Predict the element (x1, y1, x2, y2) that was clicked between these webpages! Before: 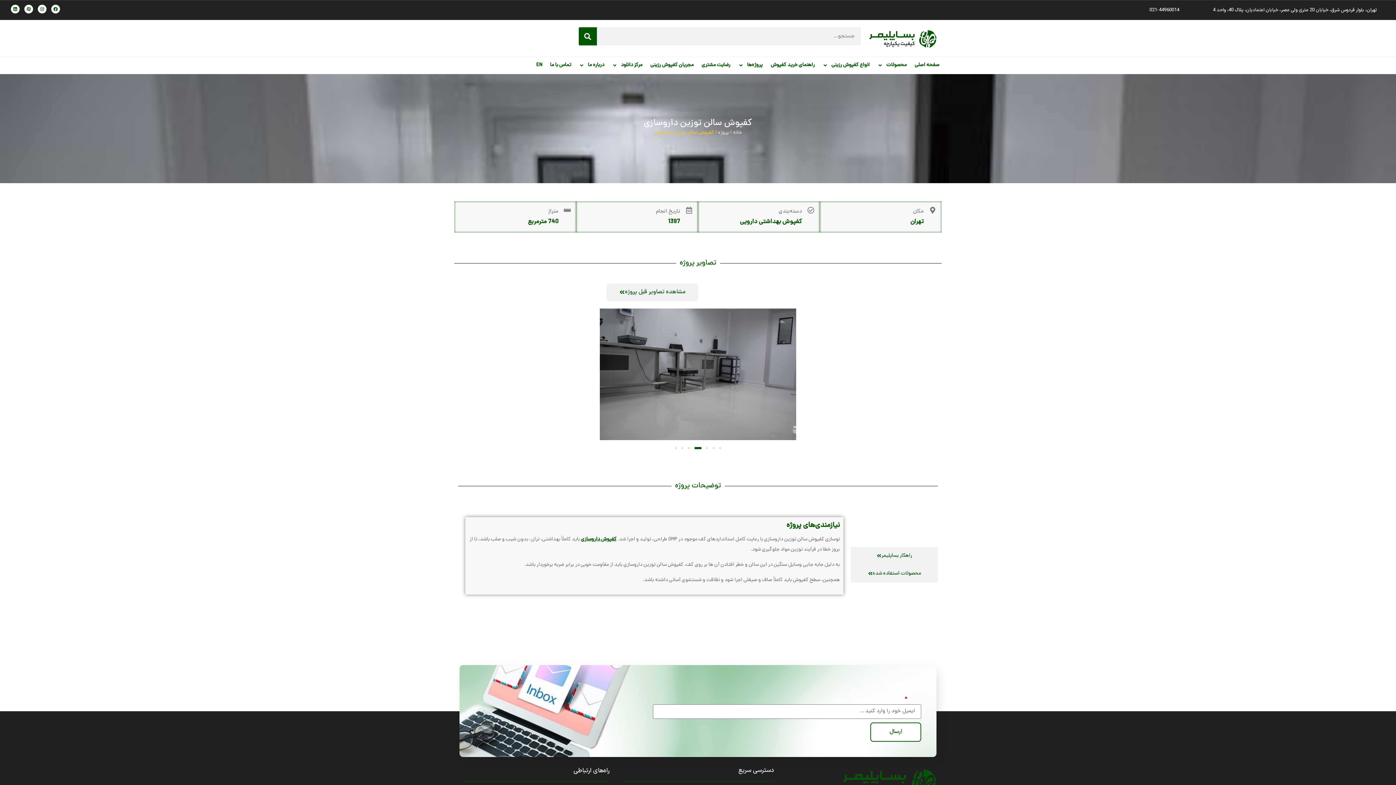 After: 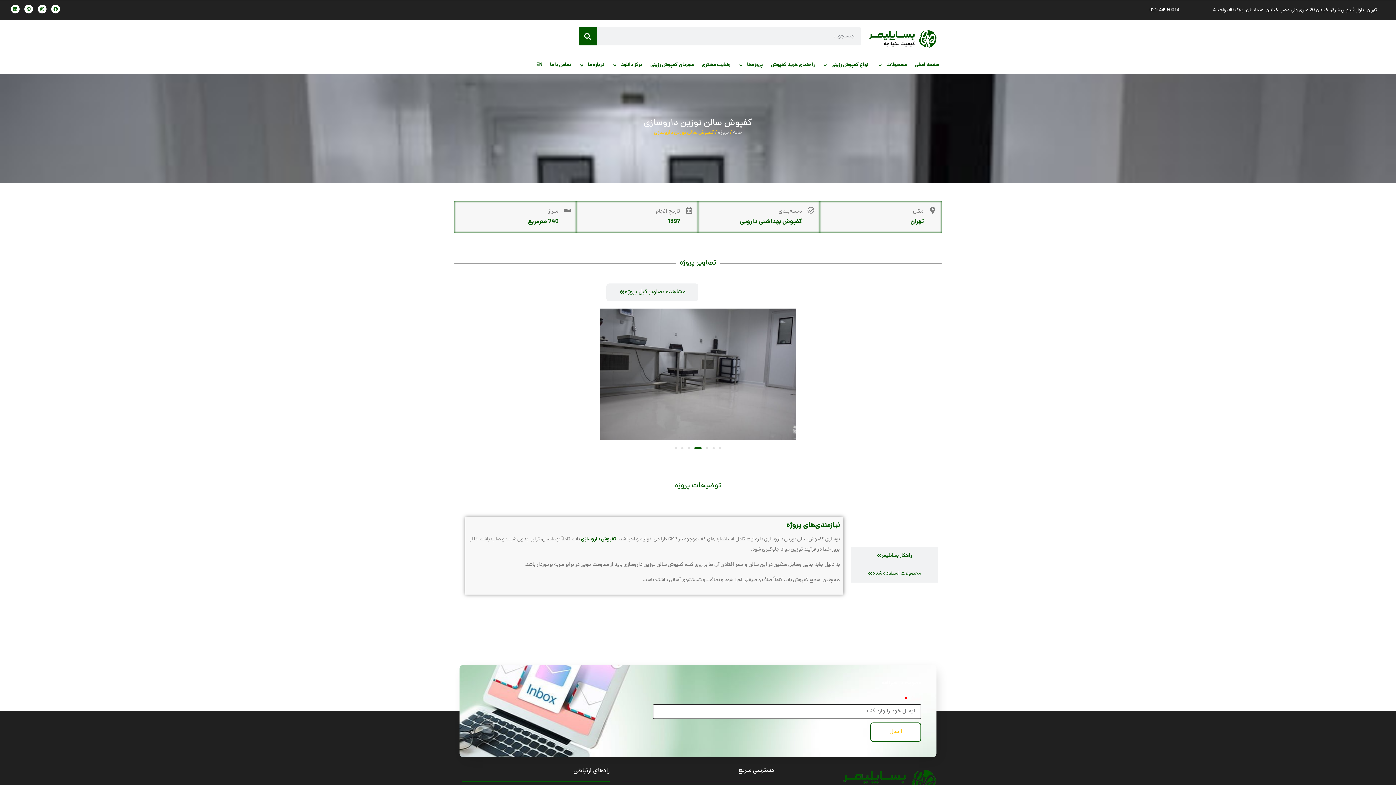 Action: bbox: (870, 722, 921, 742) label: ارسال